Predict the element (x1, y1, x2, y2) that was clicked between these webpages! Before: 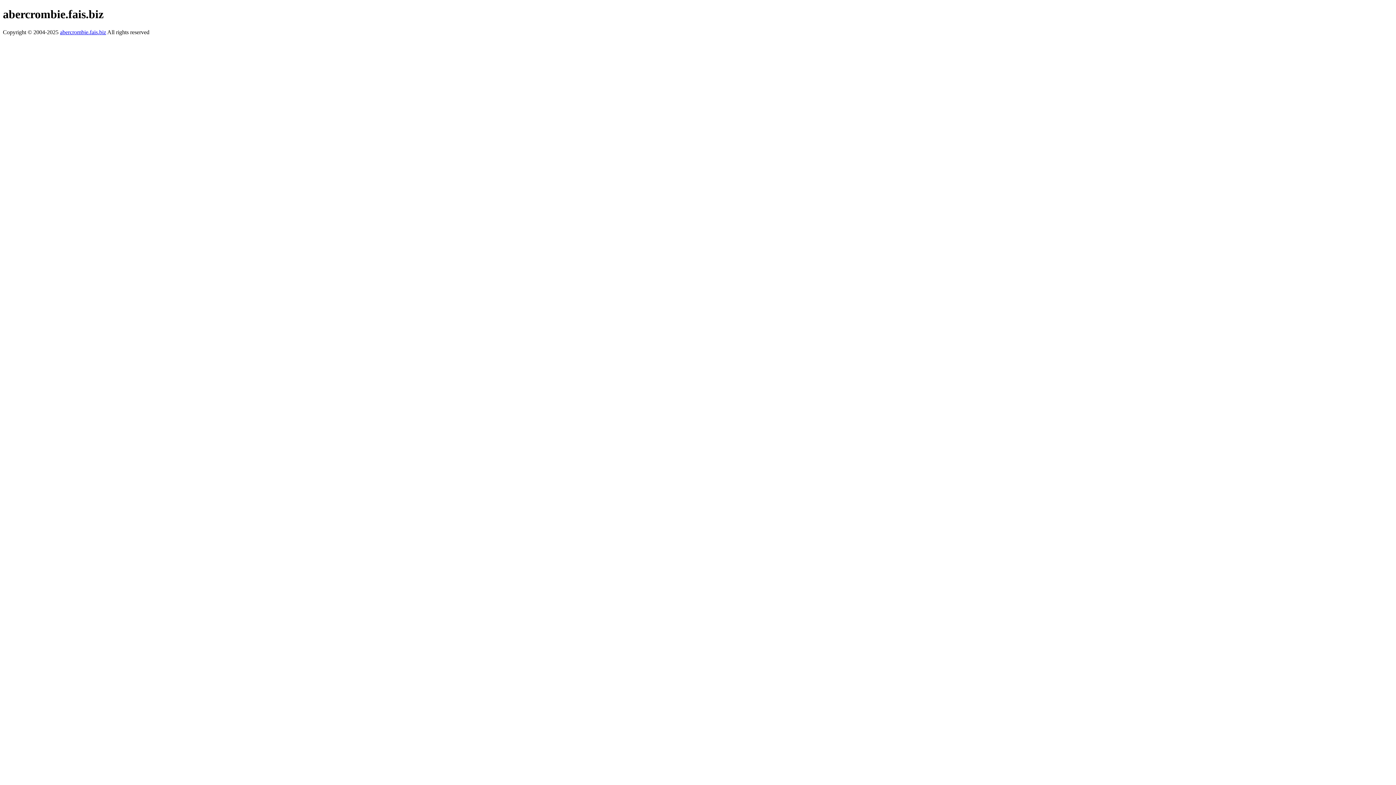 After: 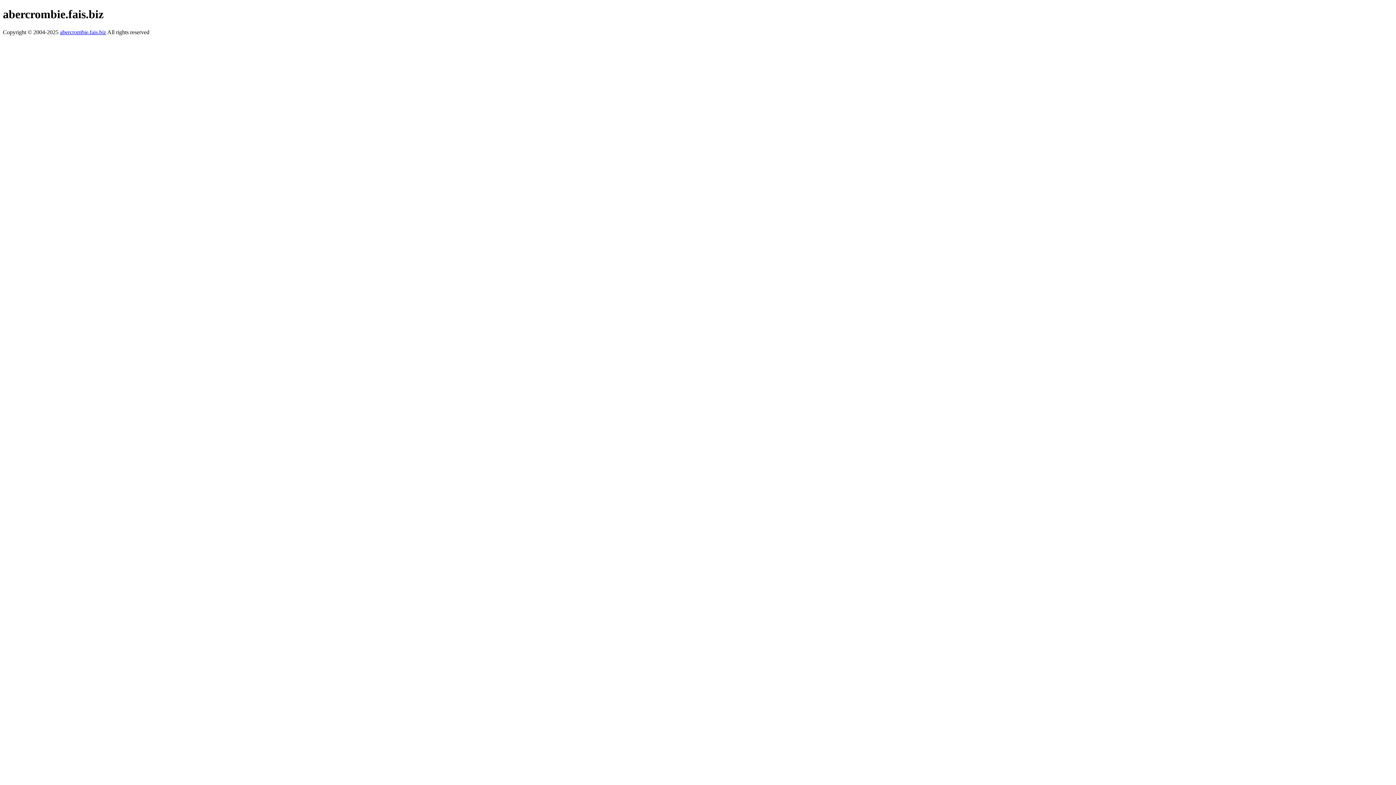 Action: label: abercrombie.fais.biz bbox: (60, 29, 106, 35)